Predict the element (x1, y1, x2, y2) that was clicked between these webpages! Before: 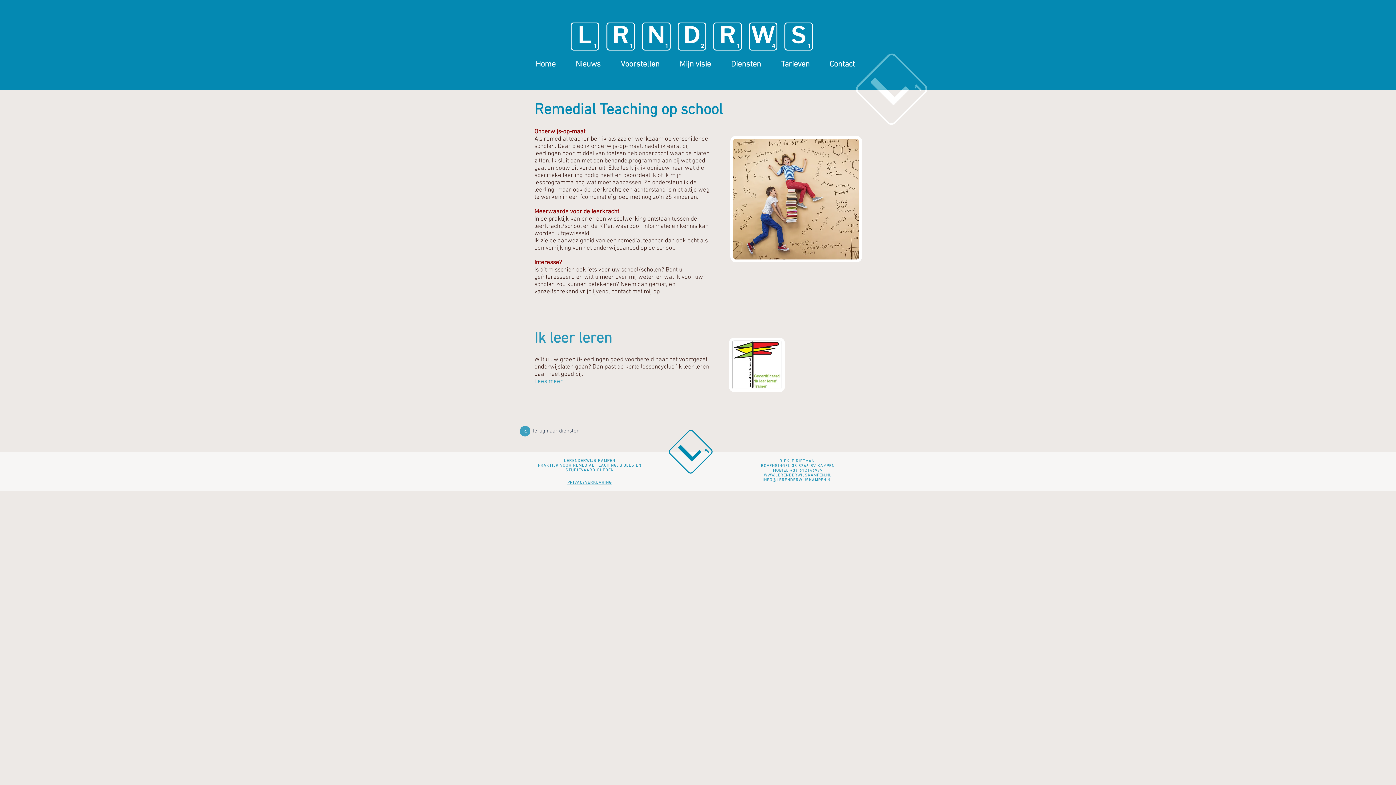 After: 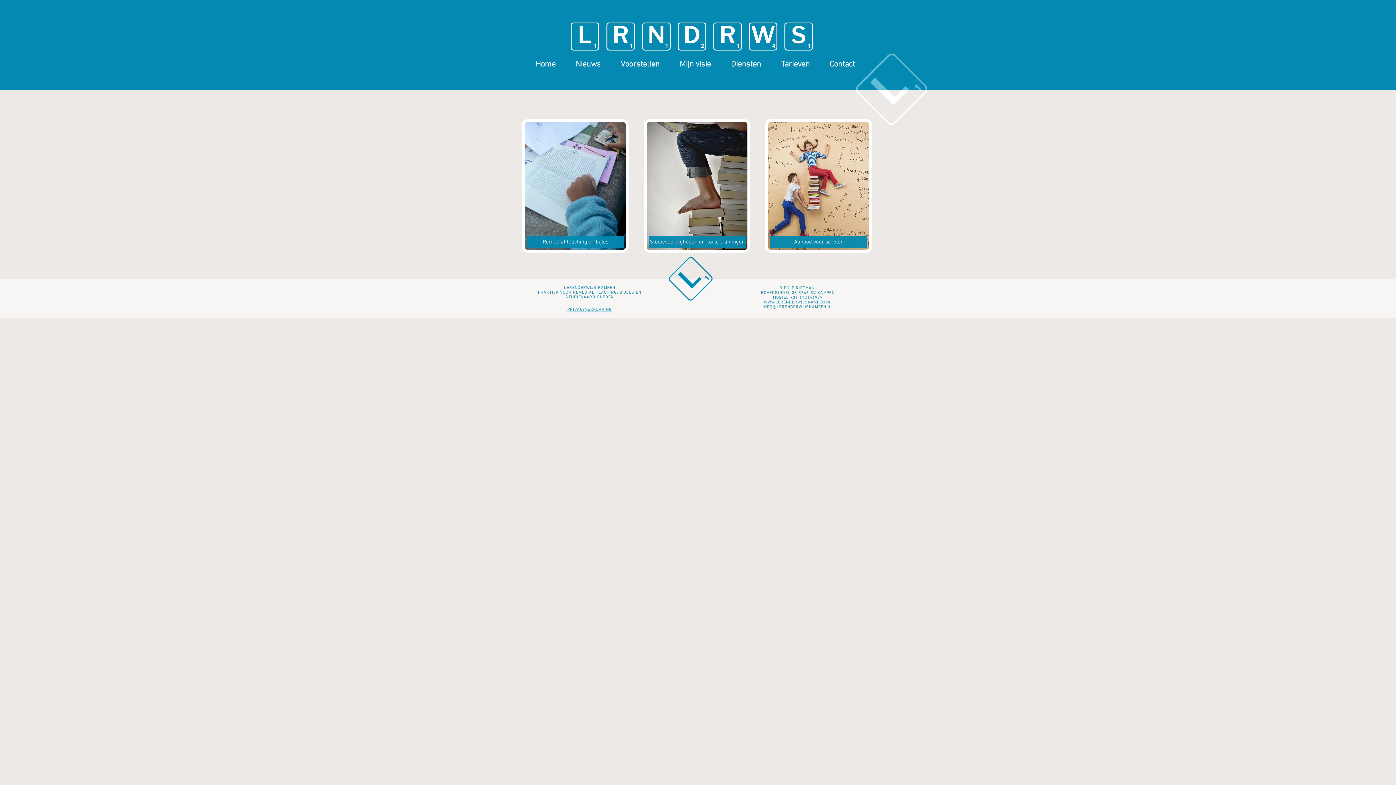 Action: label: Terug naar diensten bbox: (530, 424, 581, 438)